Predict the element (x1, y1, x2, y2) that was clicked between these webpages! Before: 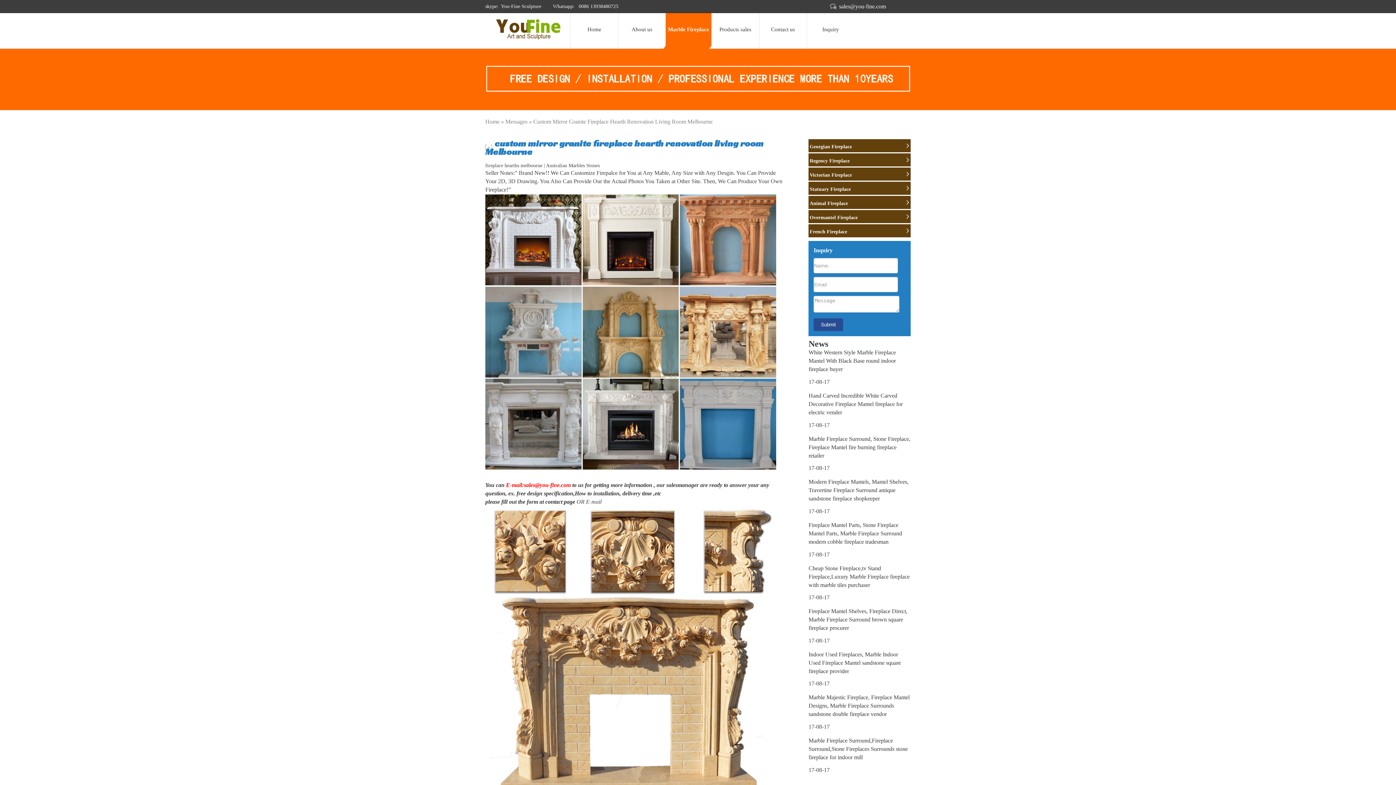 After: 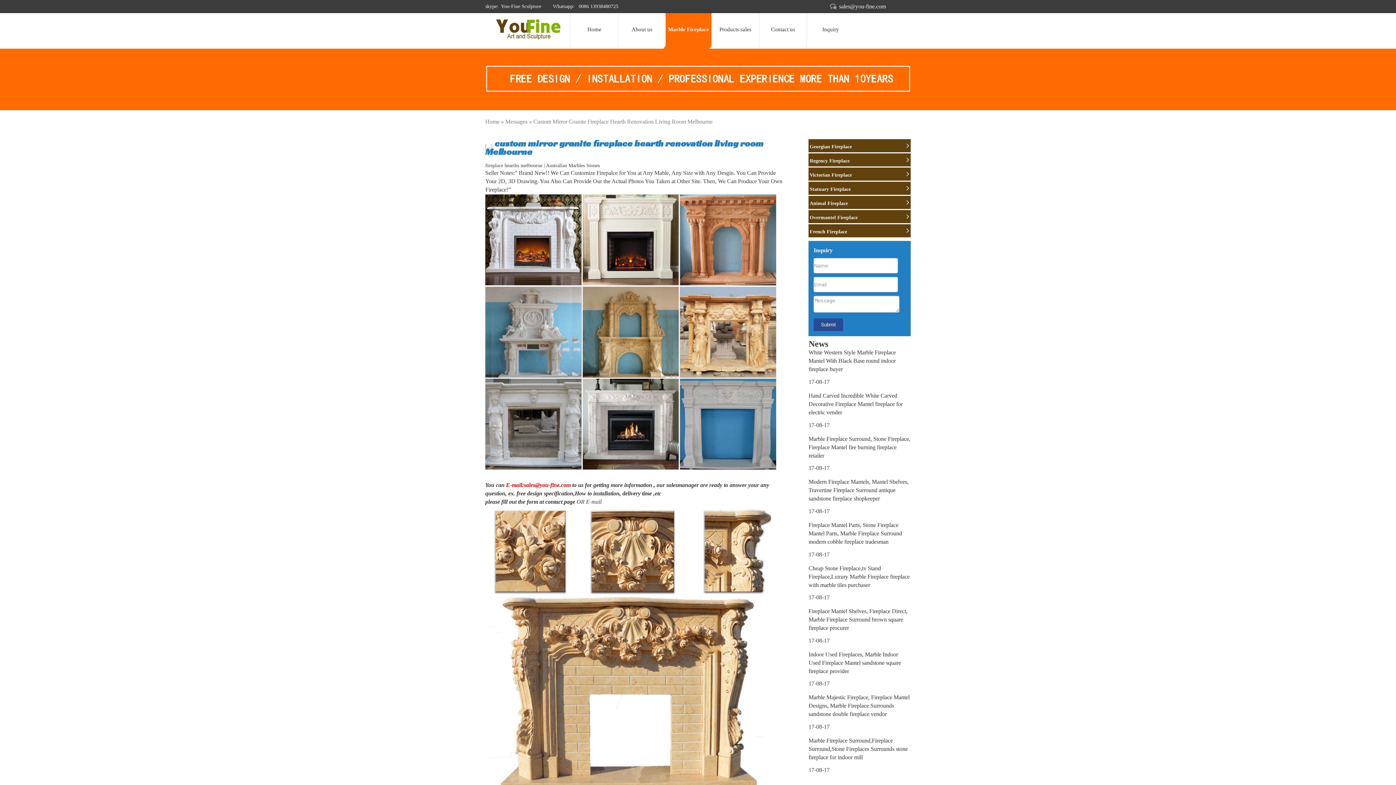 Action: label: sales@you-fine.com bbox: (830, 3, 889, 9)